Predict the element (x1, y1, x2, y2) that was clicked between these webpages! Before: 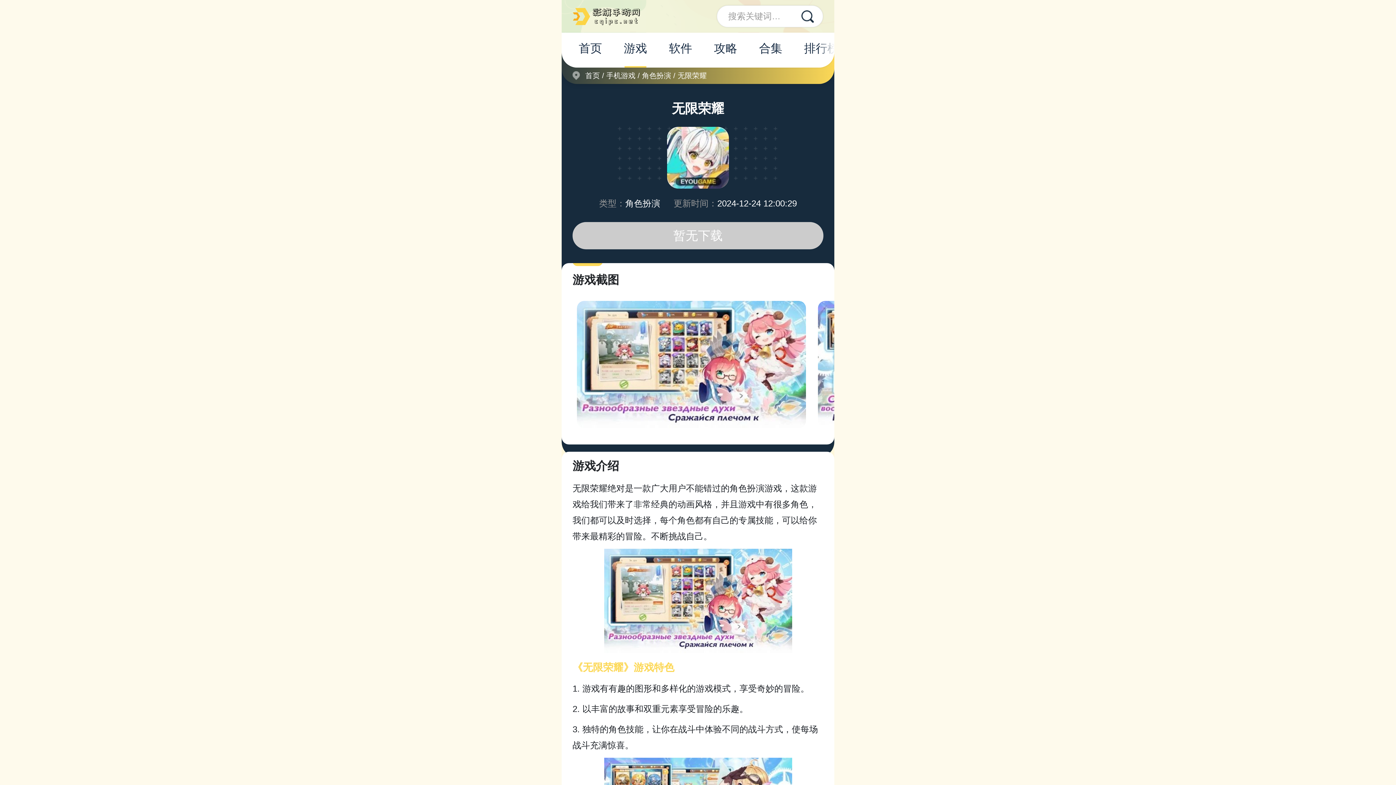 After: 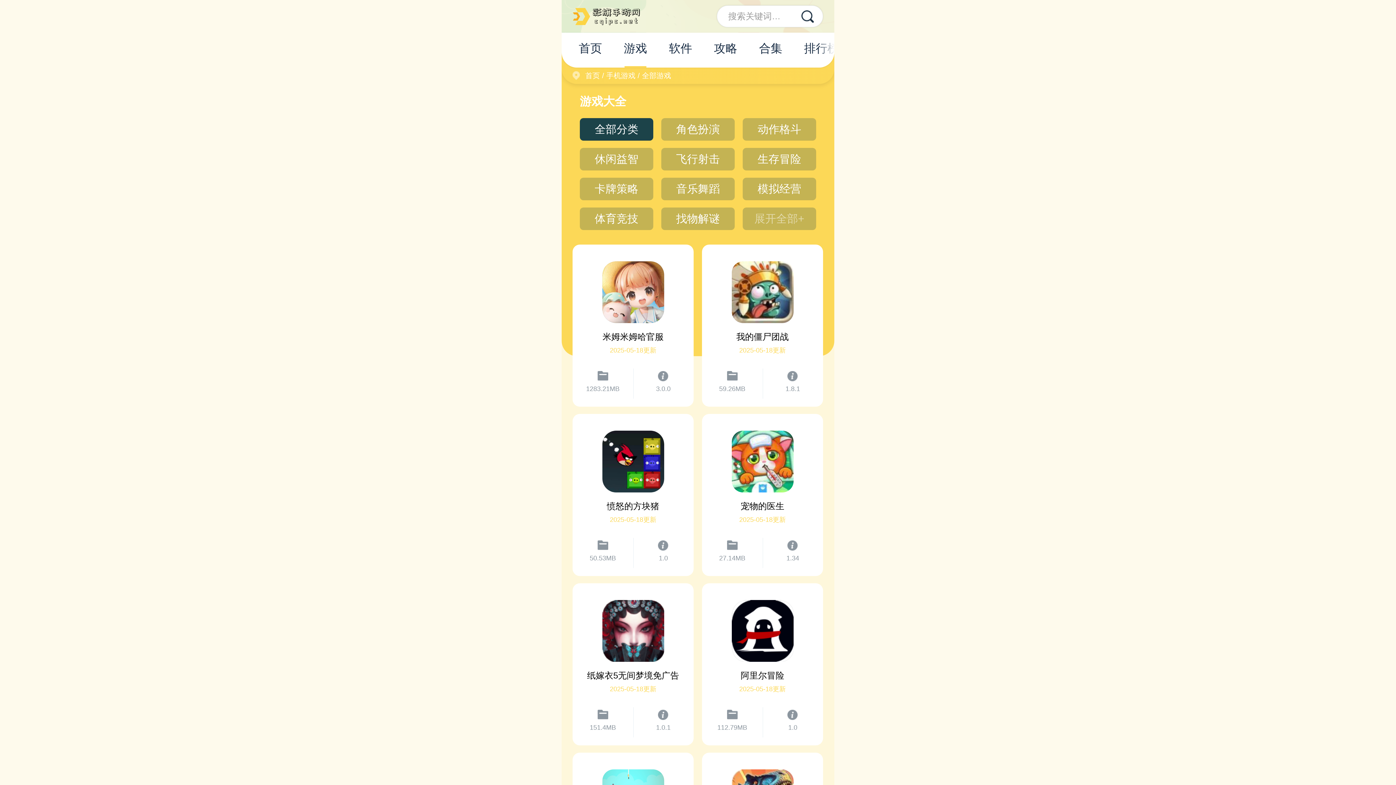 Action: label: 游戏 bbox: (613, 33, 658, 68)